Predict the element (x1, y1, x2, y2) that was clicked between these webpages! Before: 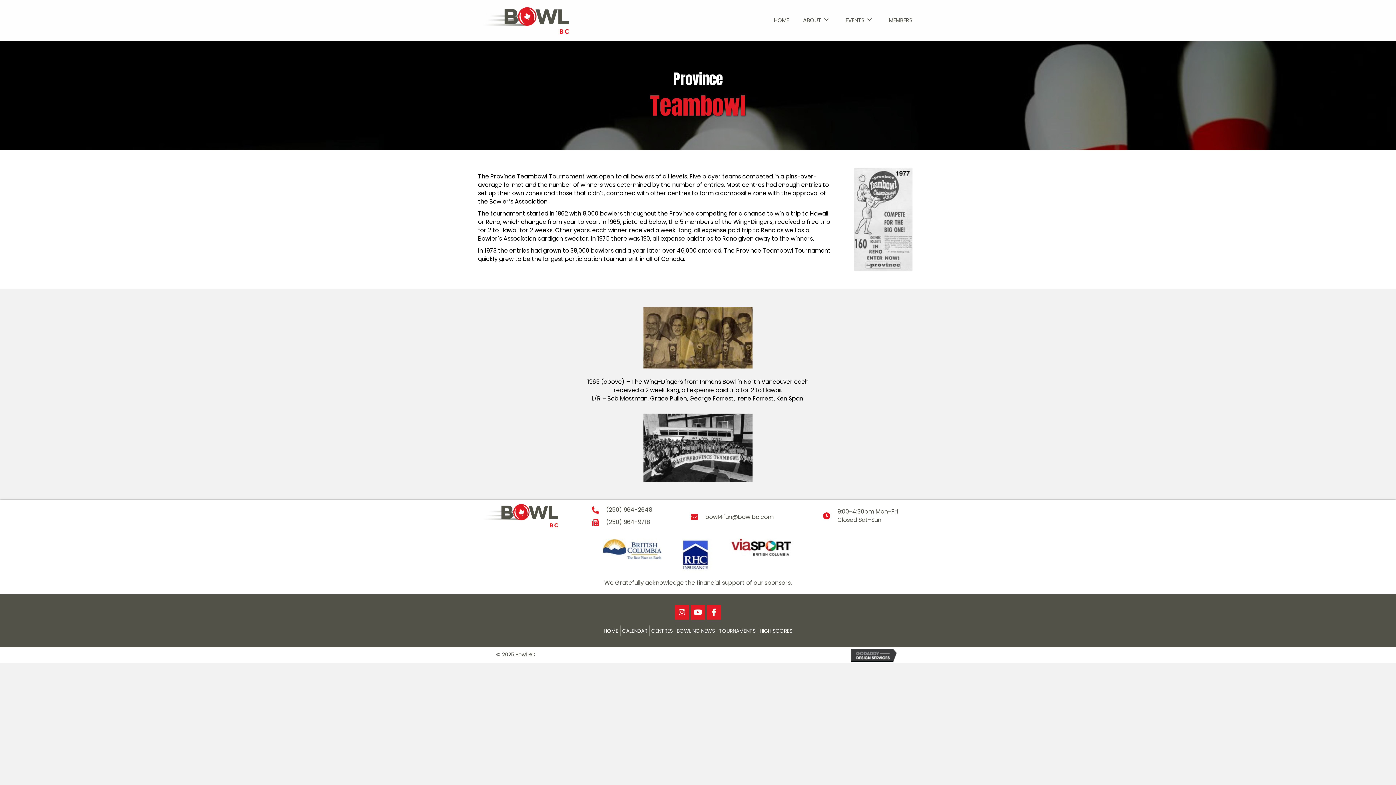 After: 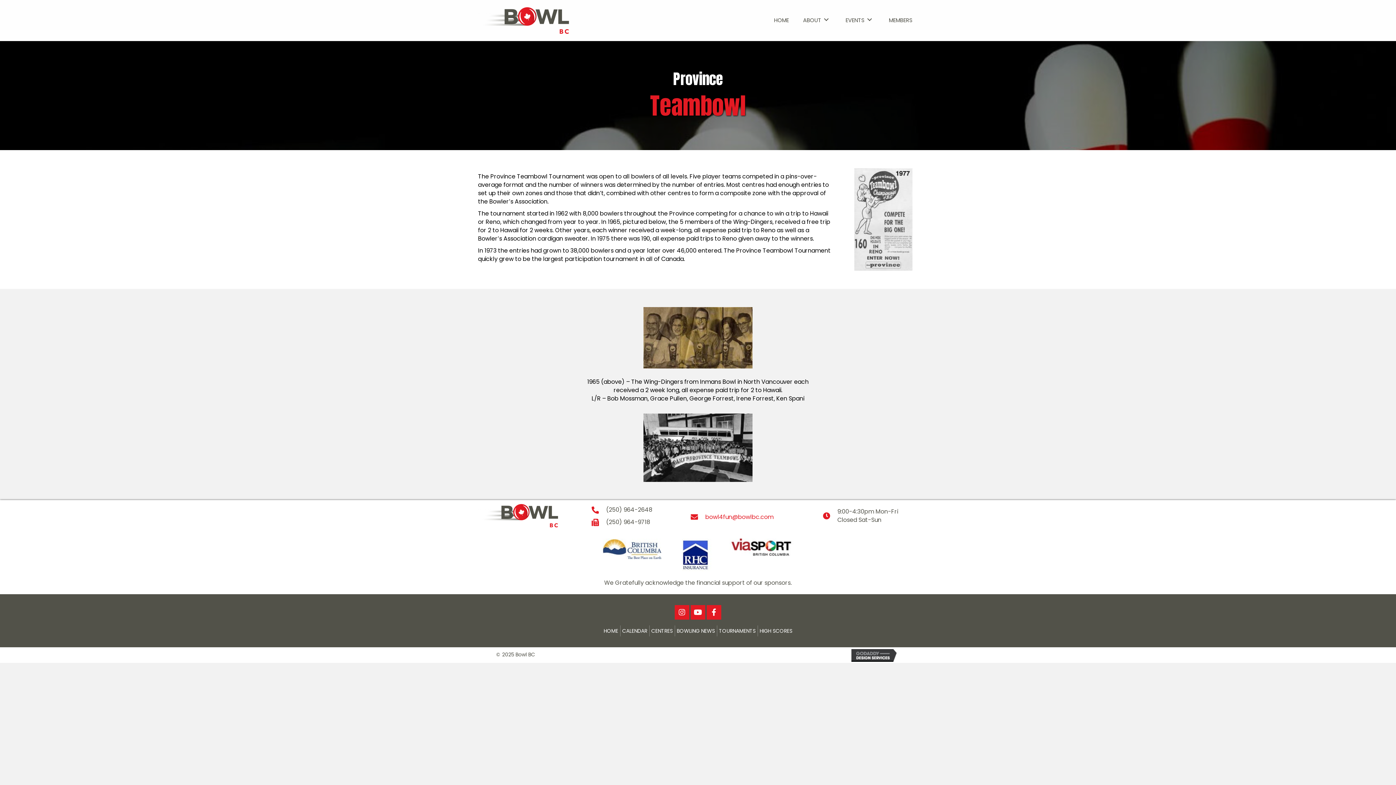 Action: bbox: (705, 512, 773, 521) label: bowl4fun@bowlbc.com